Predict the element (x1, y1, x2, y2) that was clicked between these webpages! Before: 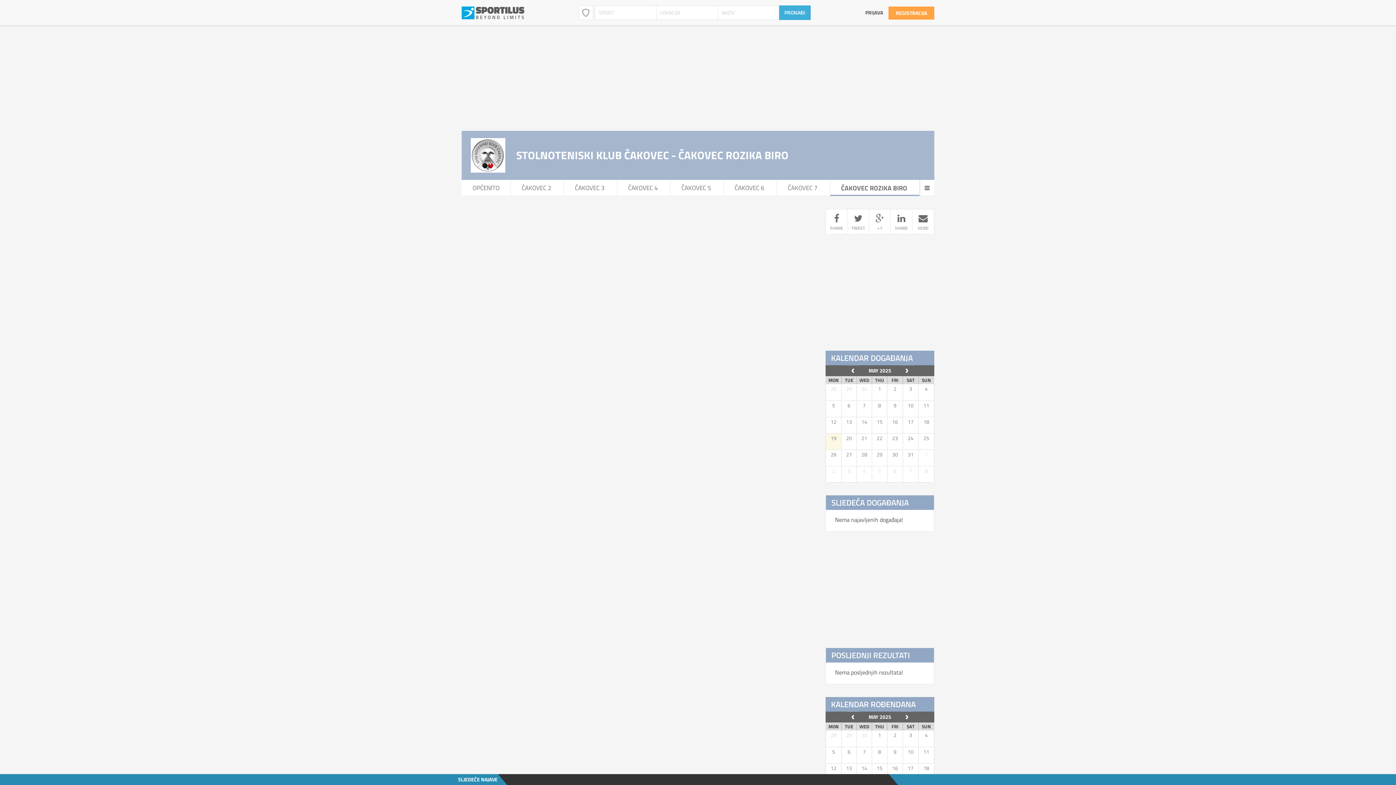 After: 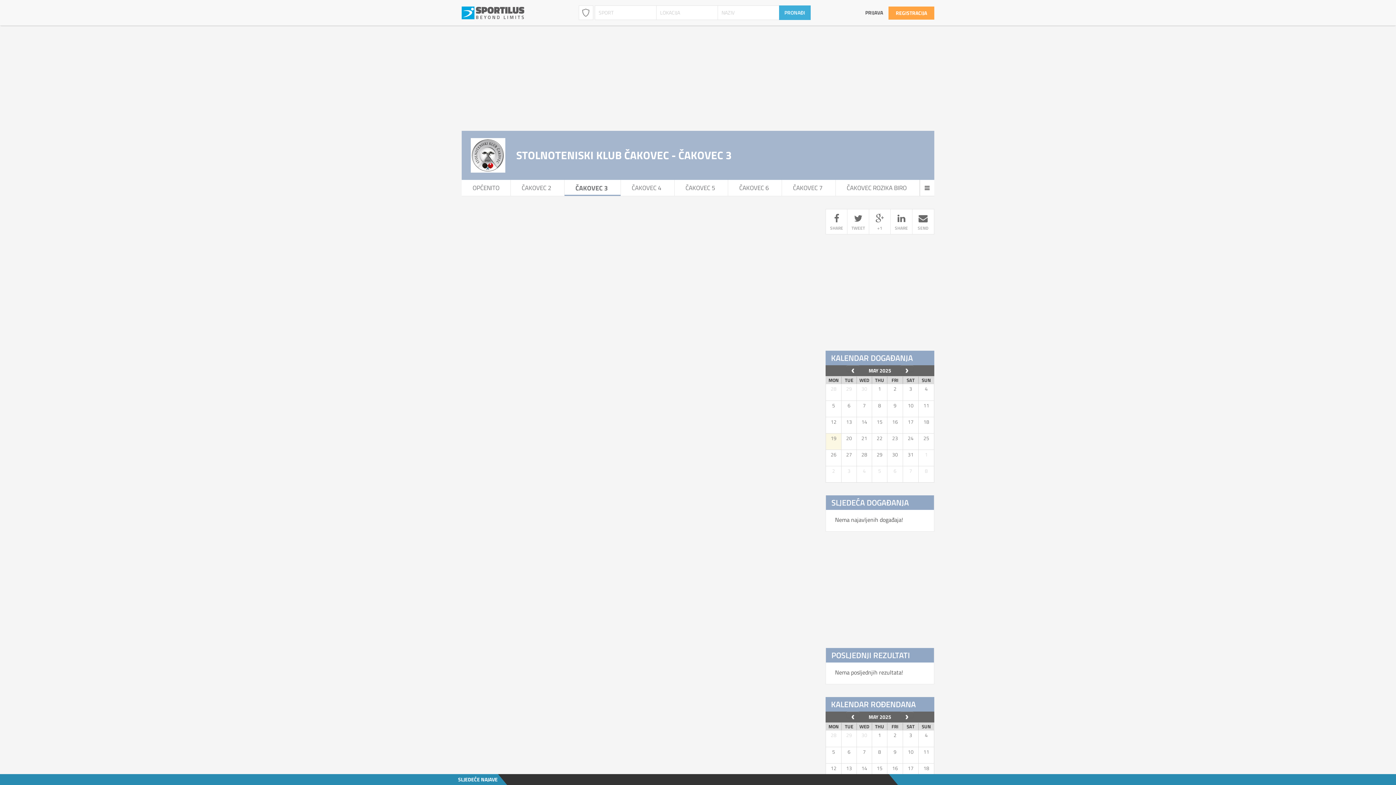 Action: label: ČAKOVEC 3 bbox: (564, 180, 617, 196)